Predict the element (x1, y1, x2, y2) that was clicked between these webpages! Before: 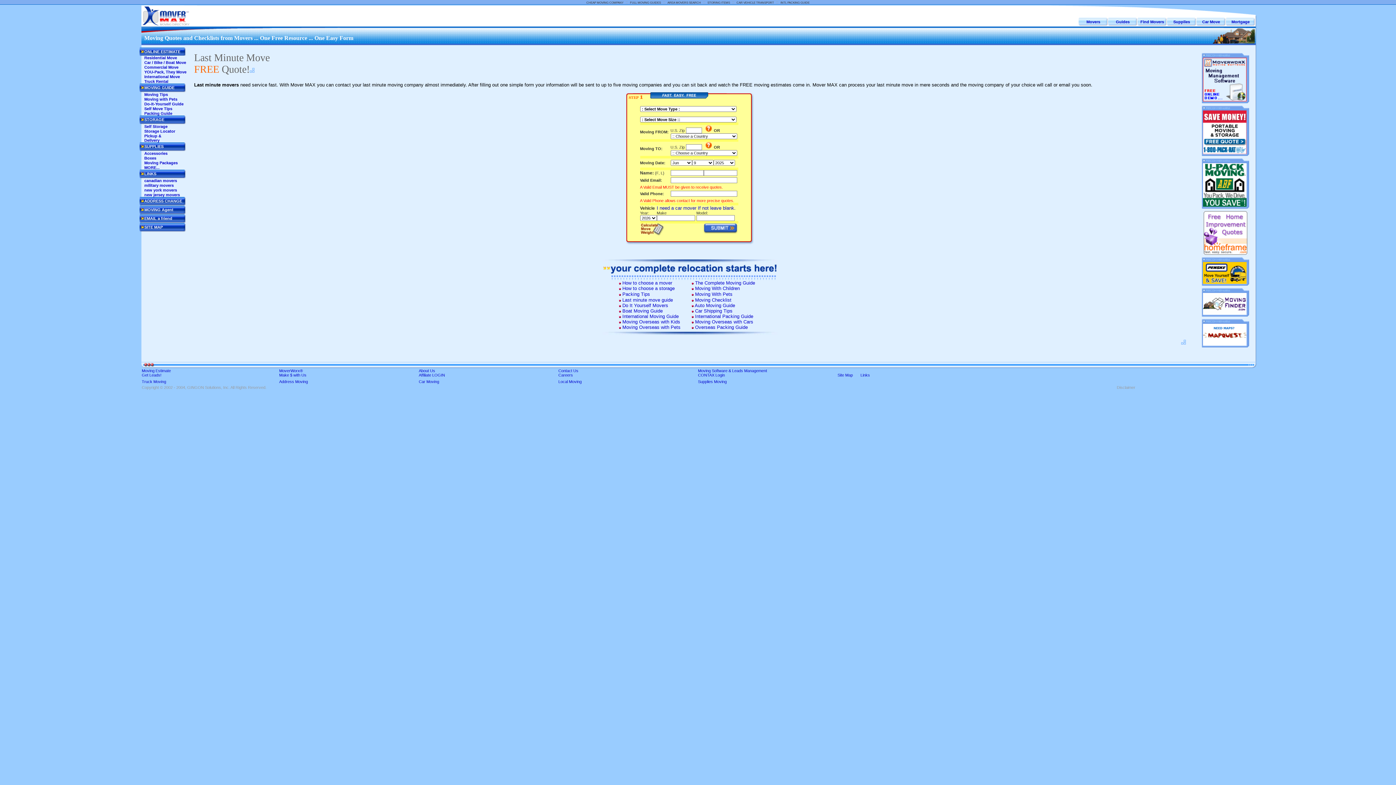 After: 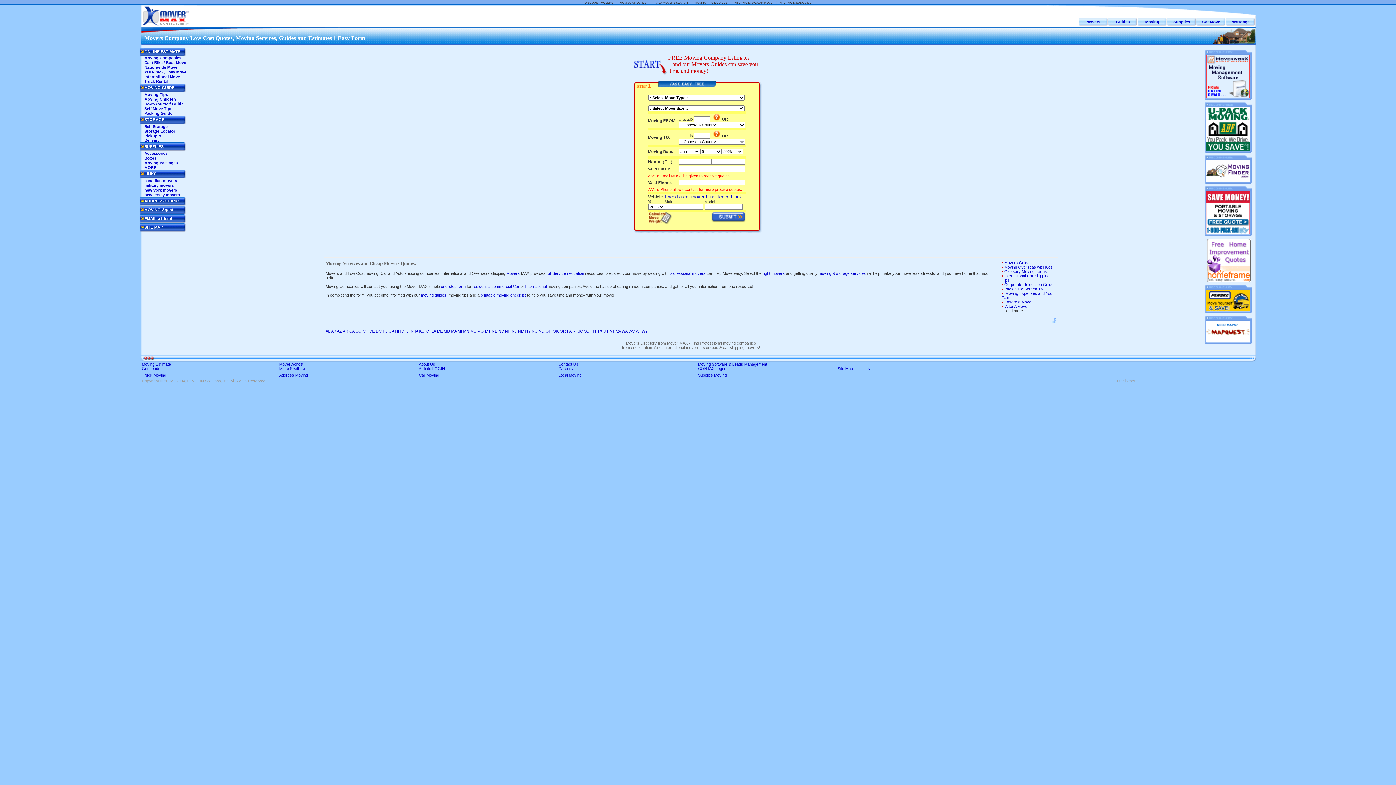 Action: bbox: (139, 22, 160, 27)